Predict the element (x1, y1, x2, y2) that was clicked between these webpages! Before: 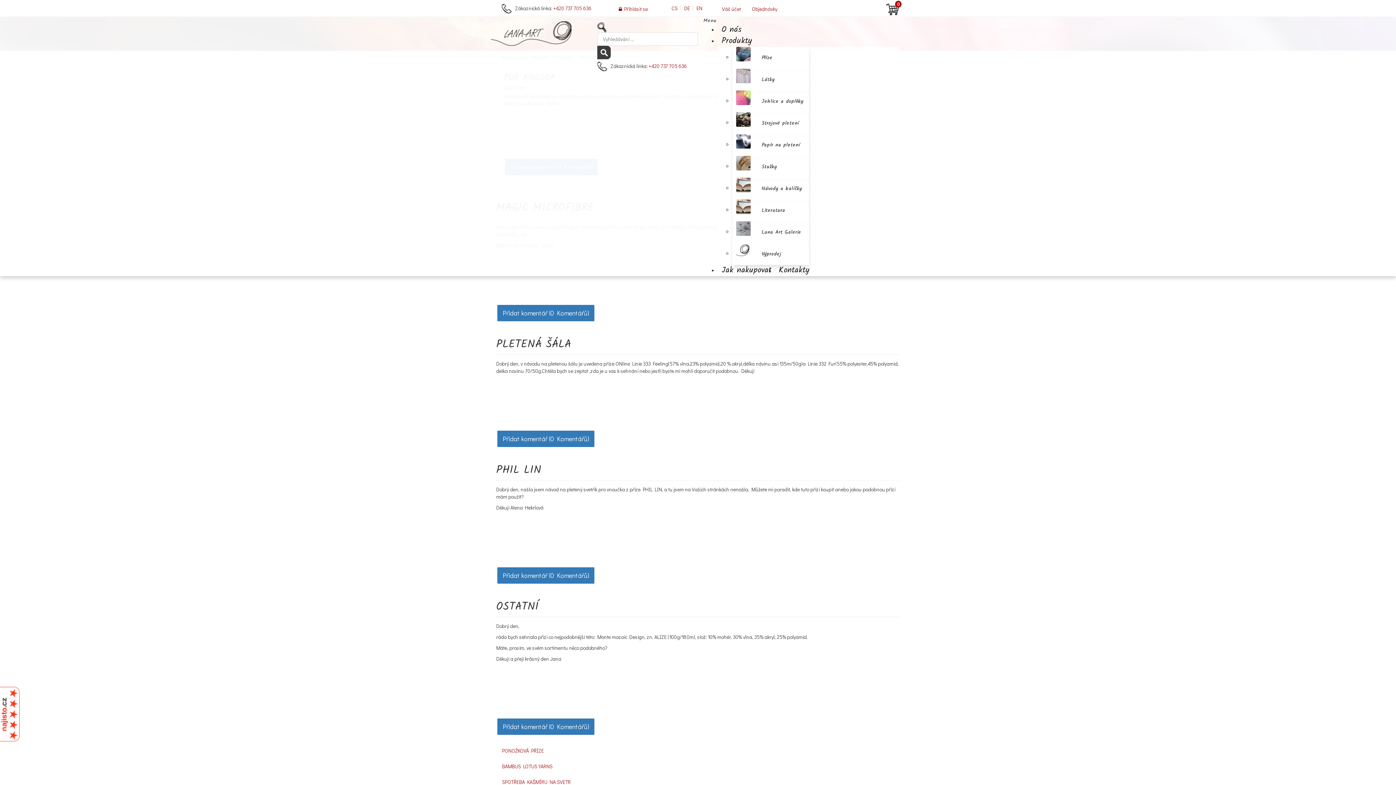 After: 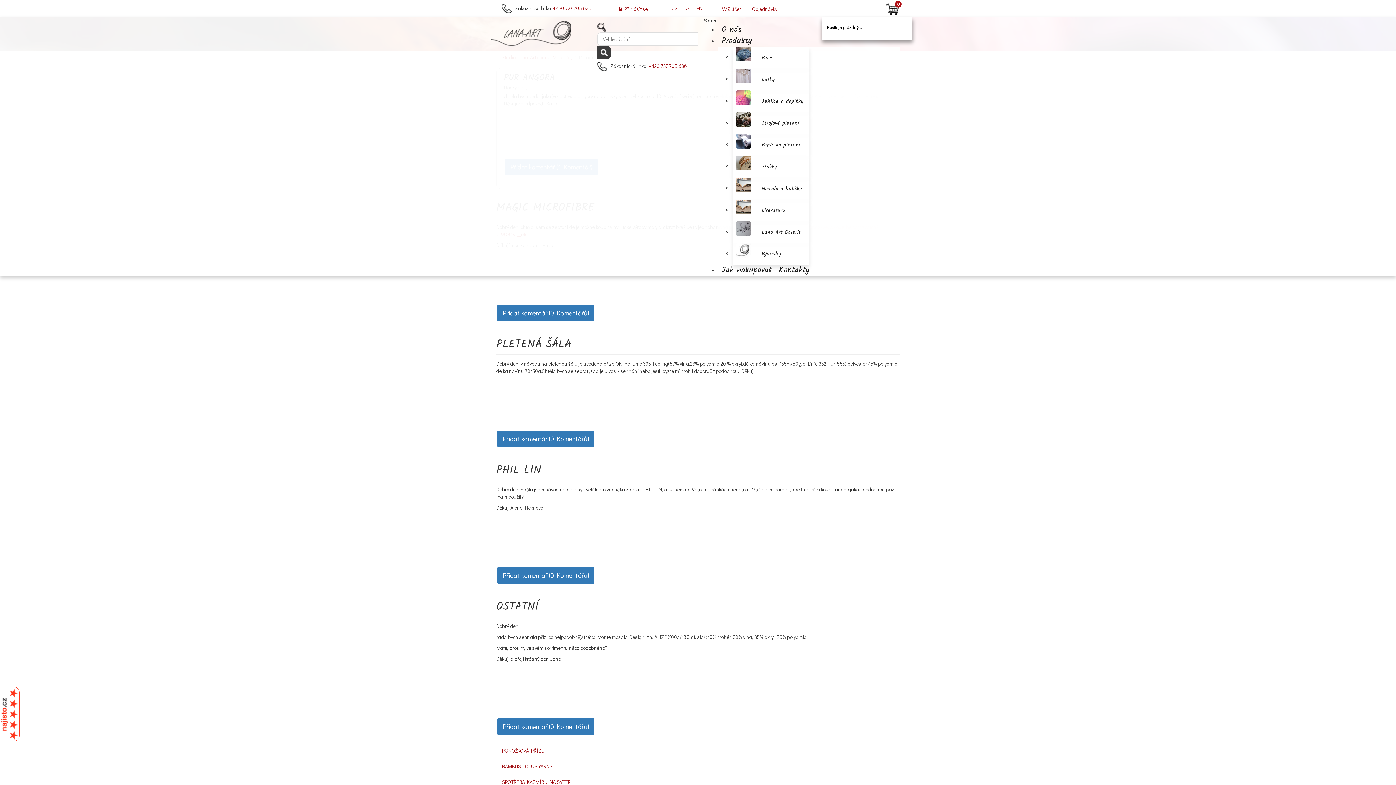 Action: bbox: (879, -1, 905, 17) label: 0